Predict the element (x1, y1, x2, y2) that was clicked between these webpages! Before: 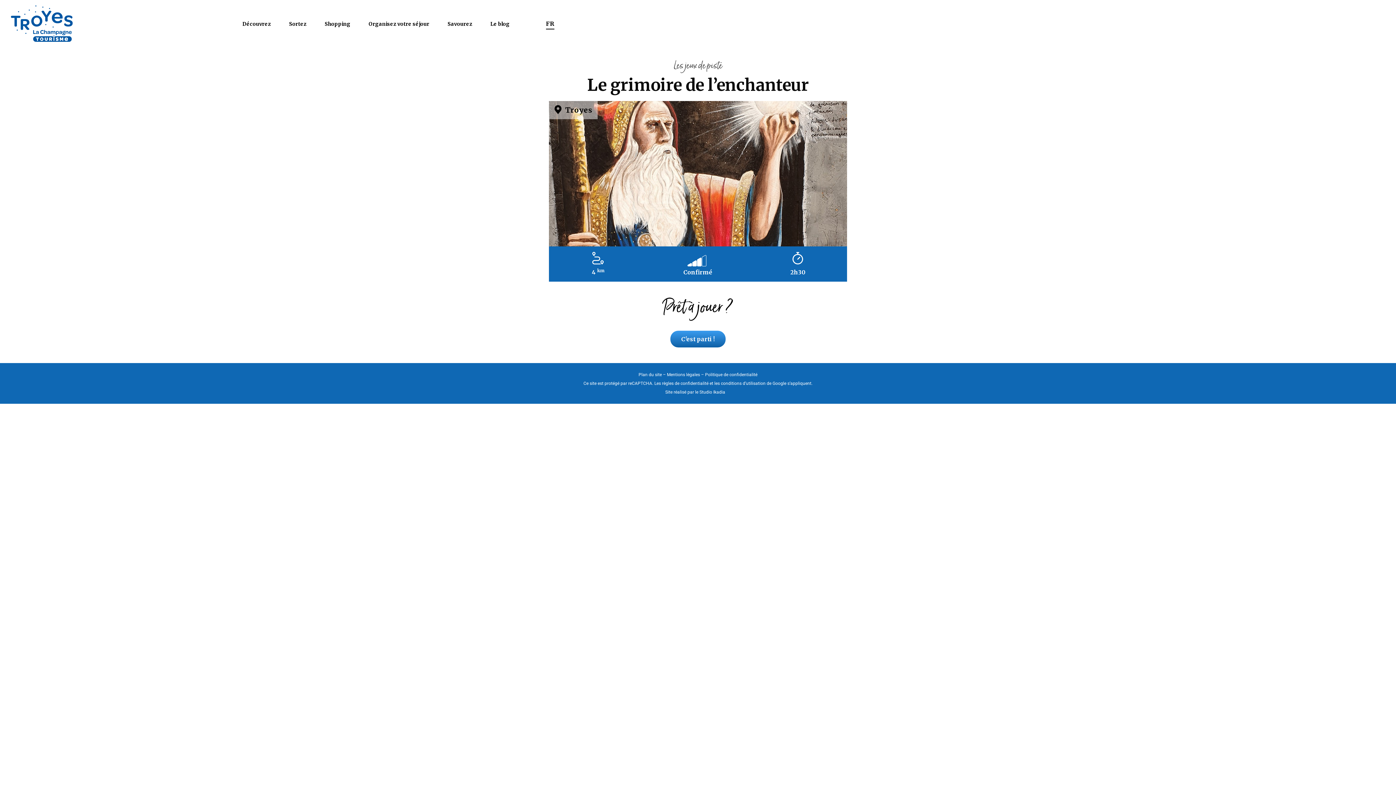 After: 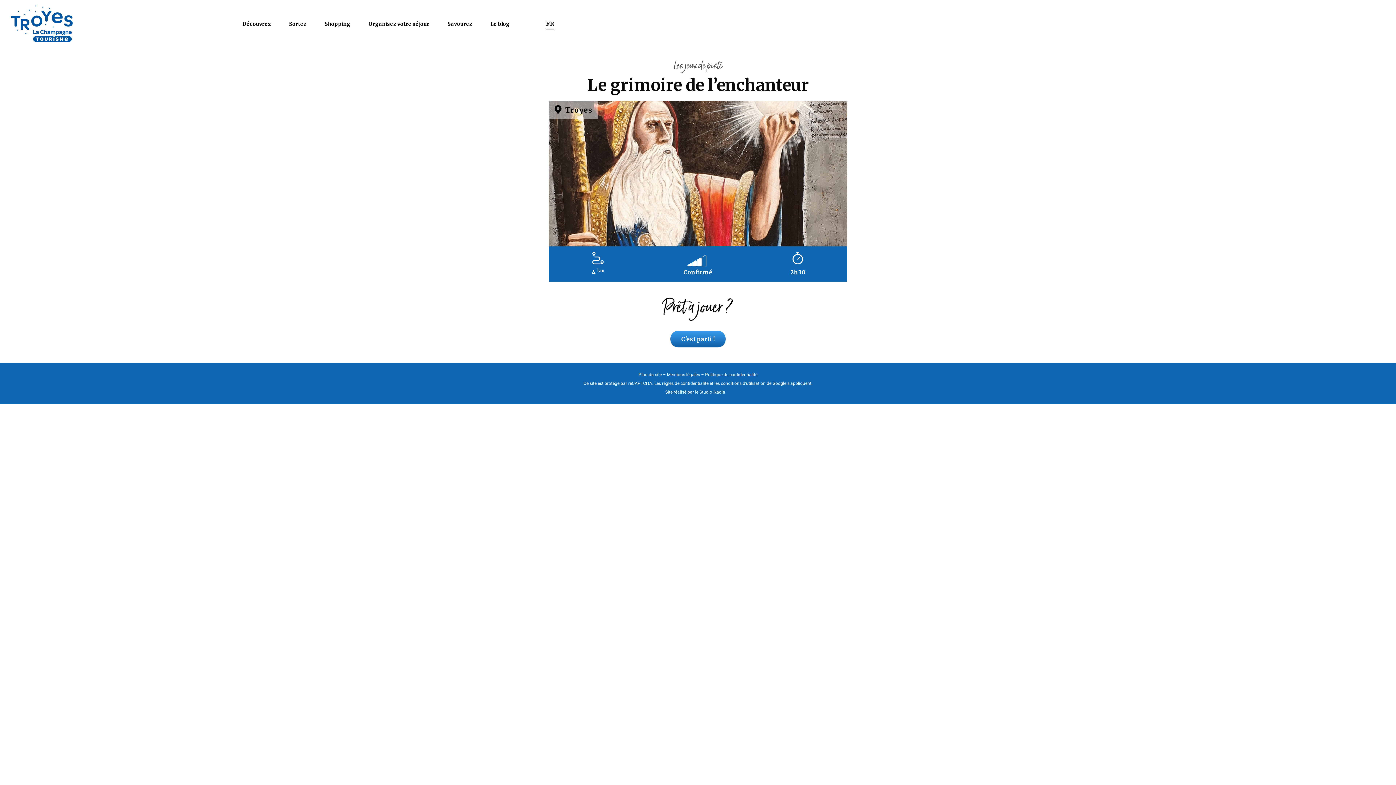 Action: label: Studio Ikadia bbox: (699, 389, 730, 394)